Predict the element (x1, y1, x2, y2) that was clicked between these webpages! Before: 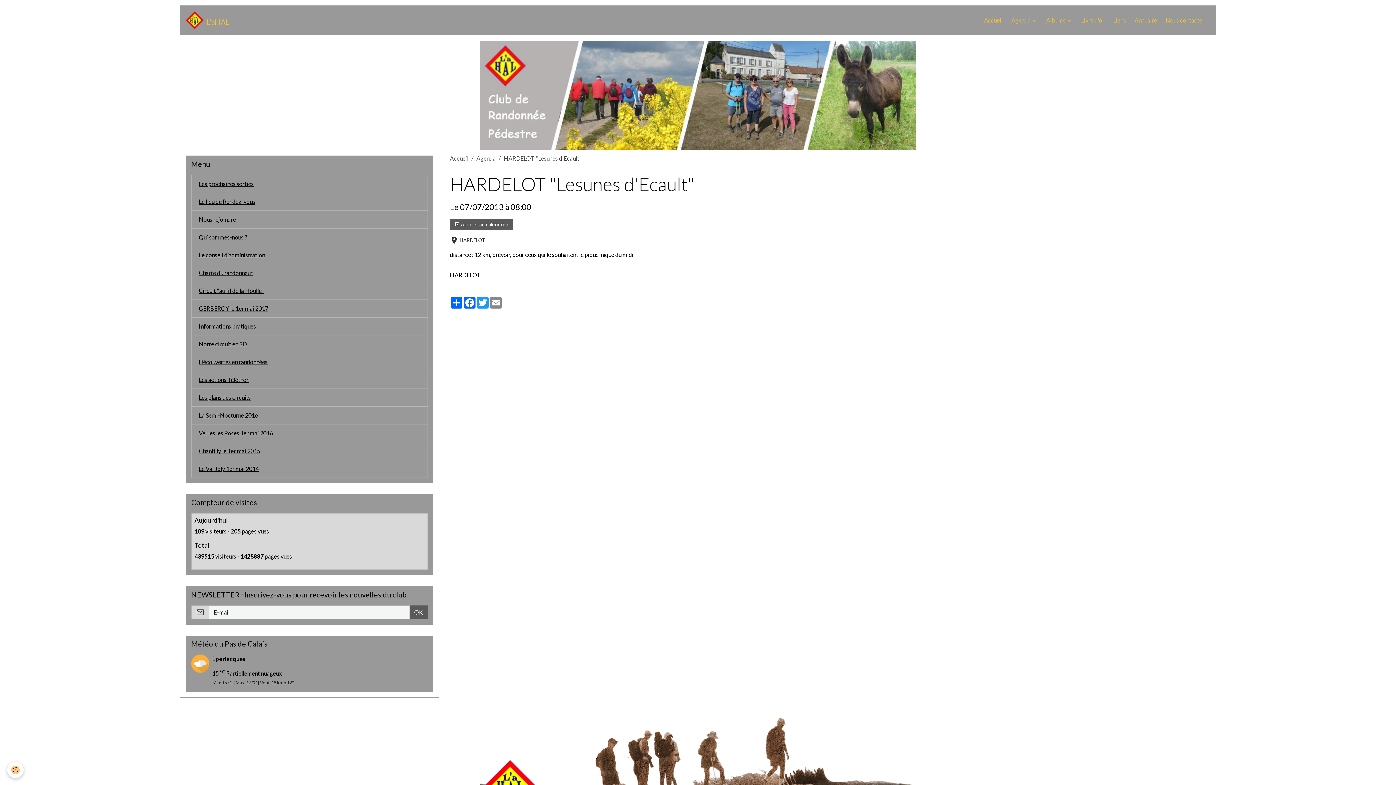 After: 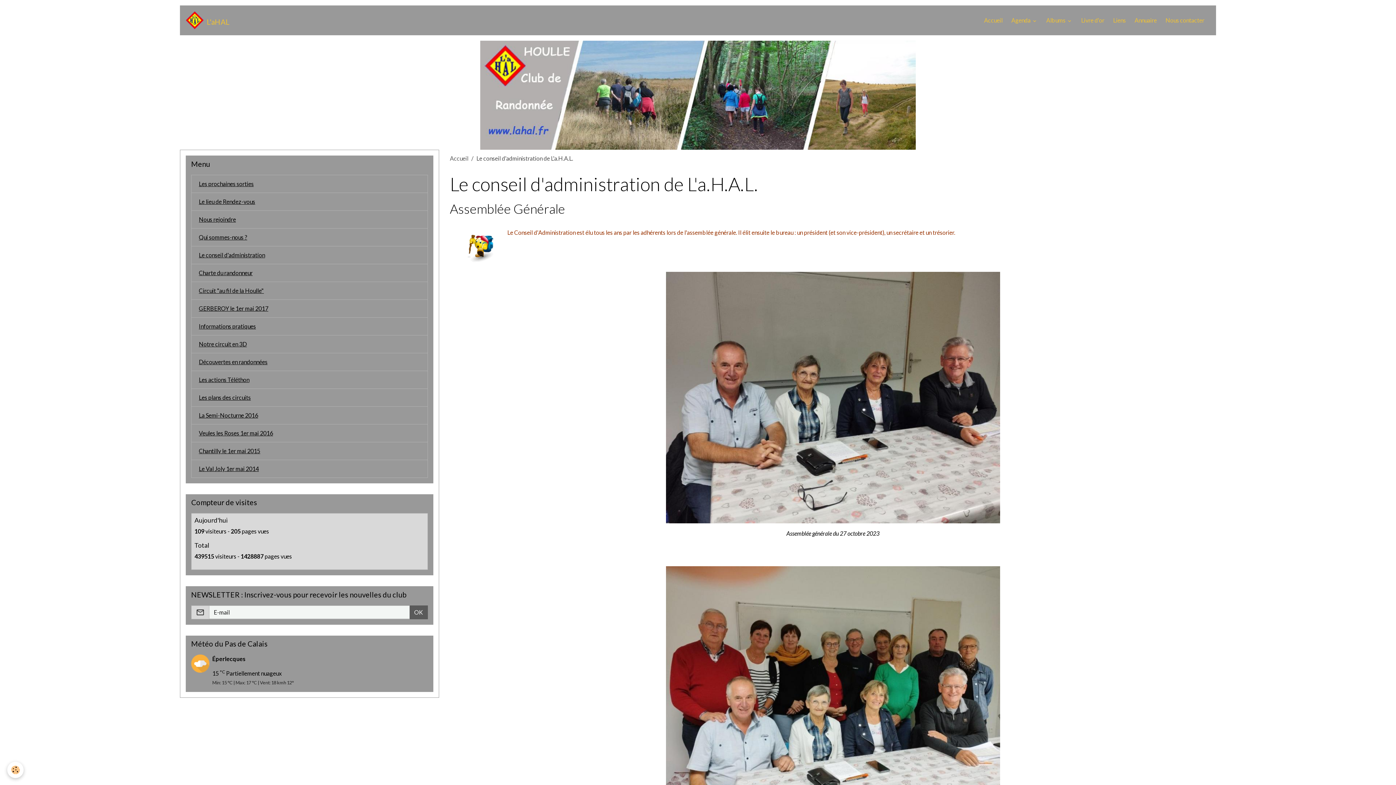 Action: bbox: (191, 246, 427, 264) label: Le conseil d'administration